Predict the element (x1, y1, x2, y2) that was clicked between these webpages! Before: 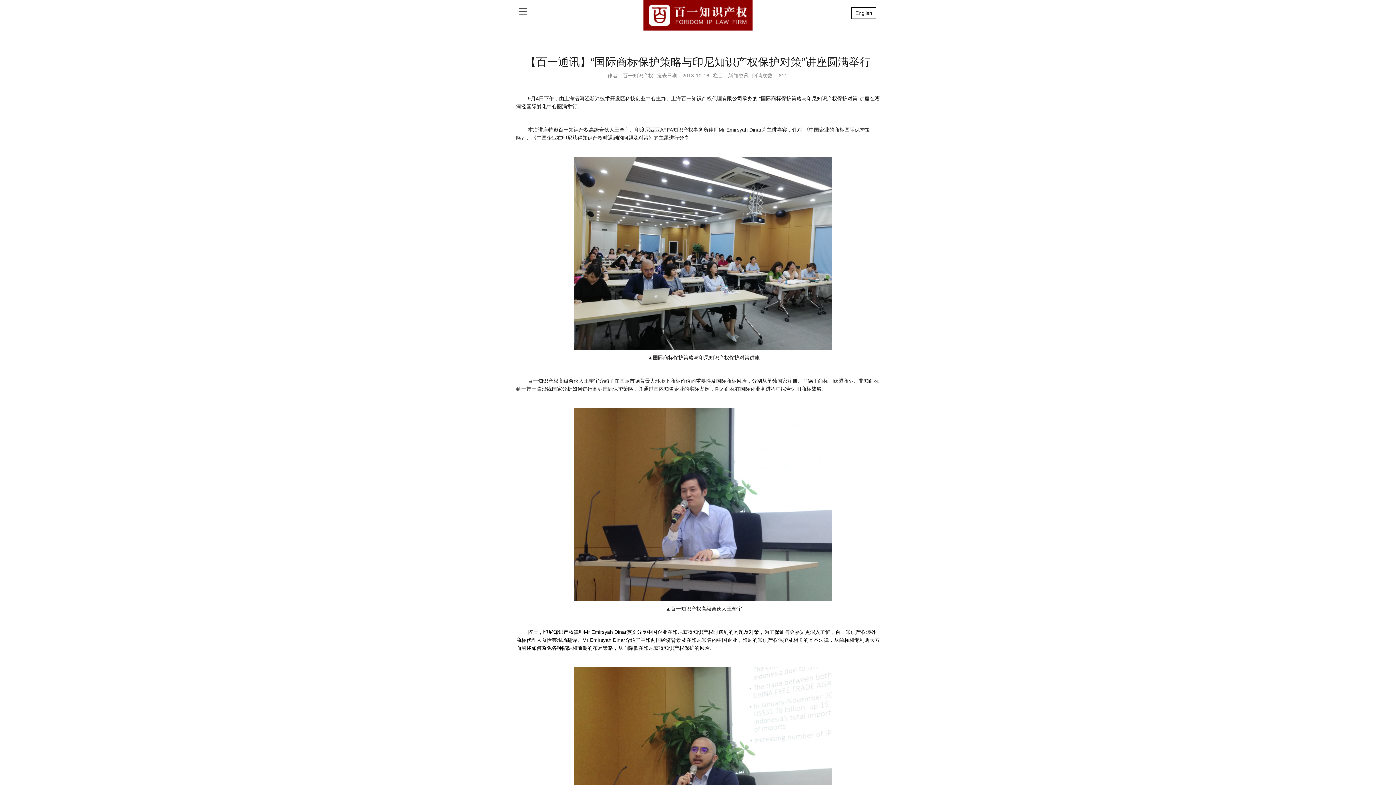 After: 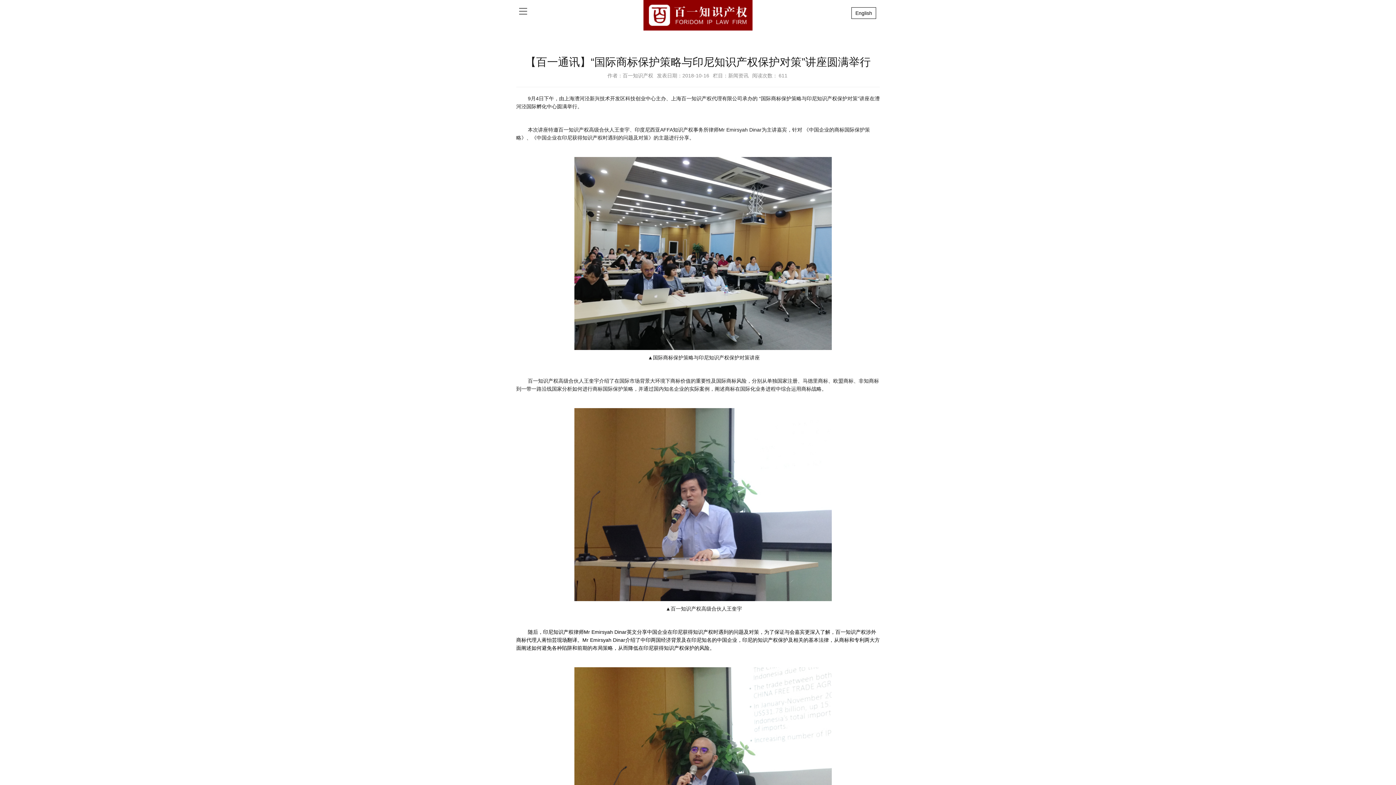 Action: bbox: (516, 5, 530, 17)